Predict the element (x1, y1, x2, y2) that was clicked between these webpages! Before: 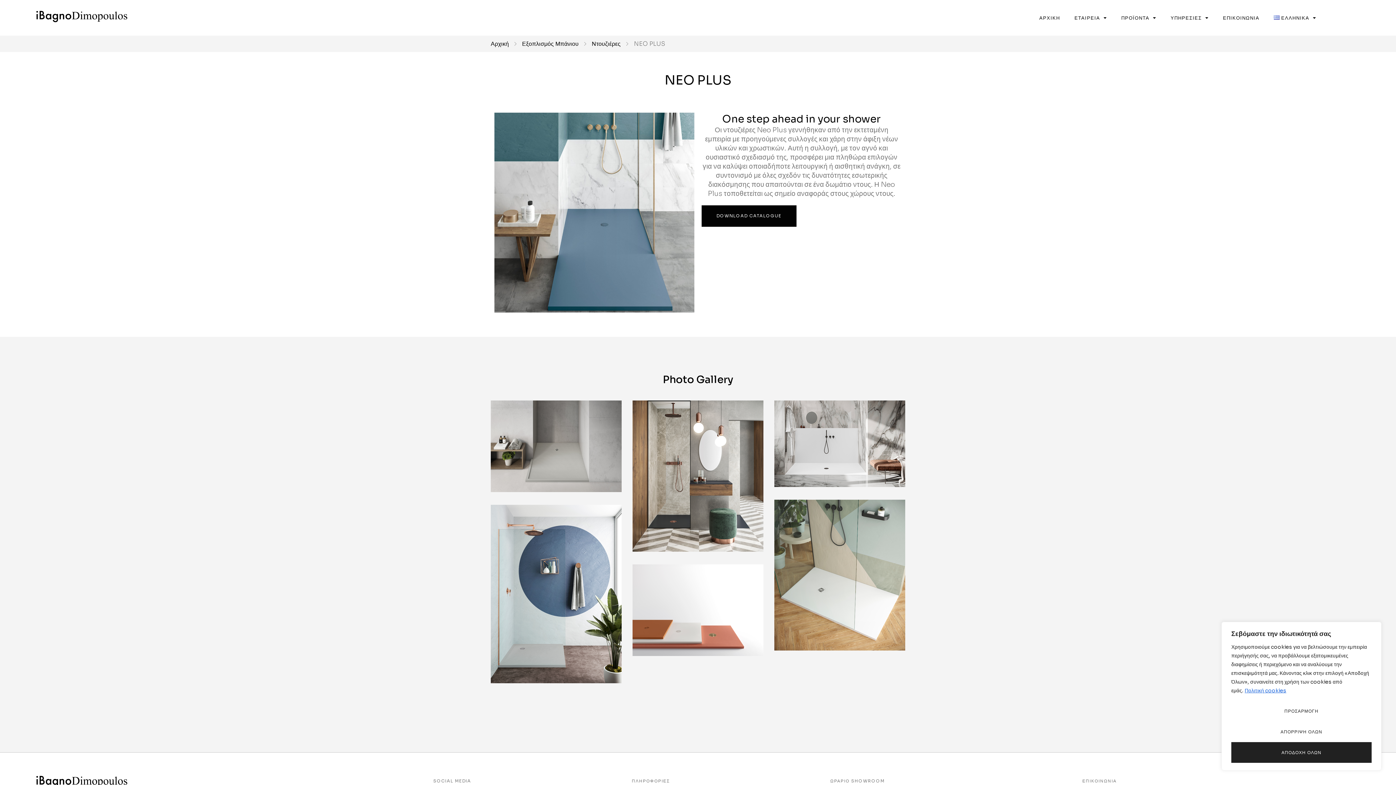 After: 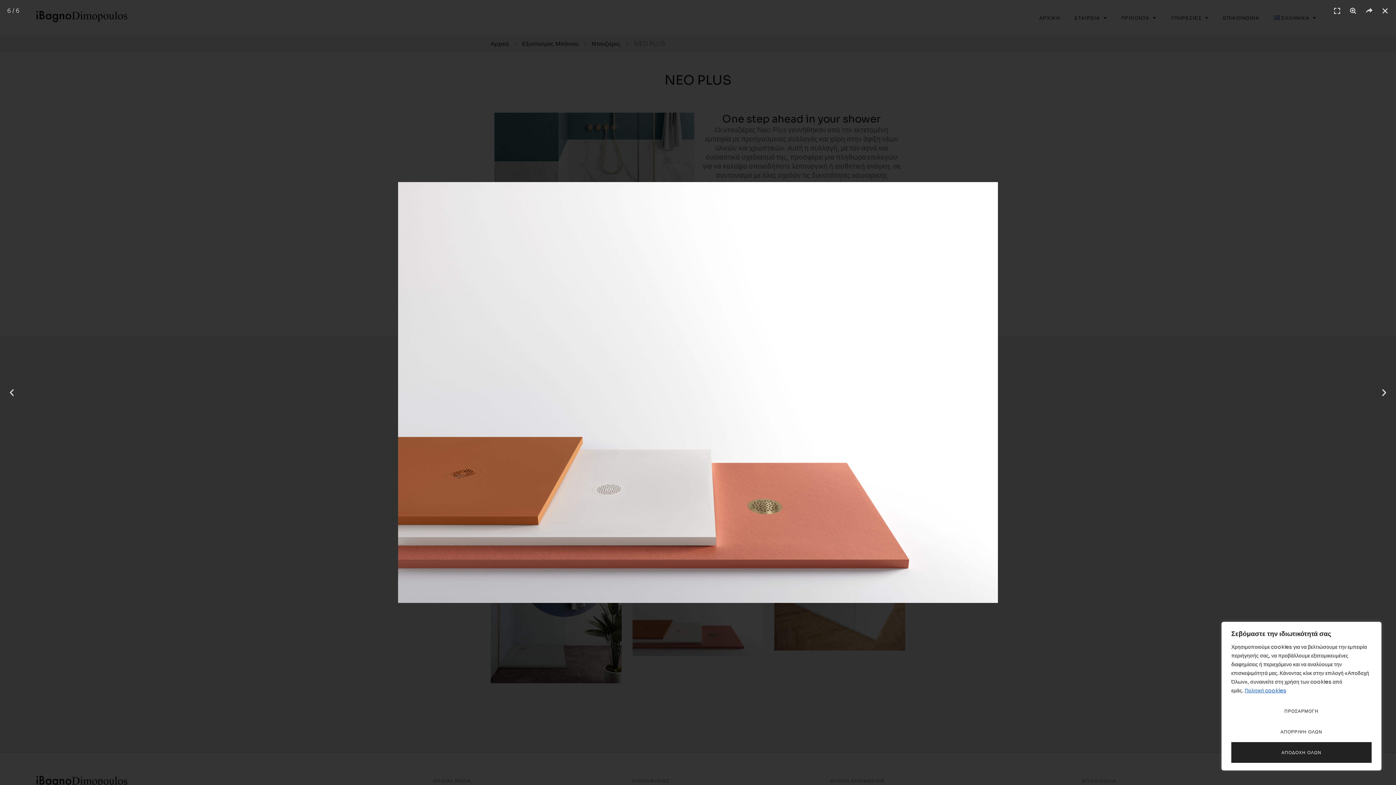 Action: bbox: (627, 564, 769, 656)